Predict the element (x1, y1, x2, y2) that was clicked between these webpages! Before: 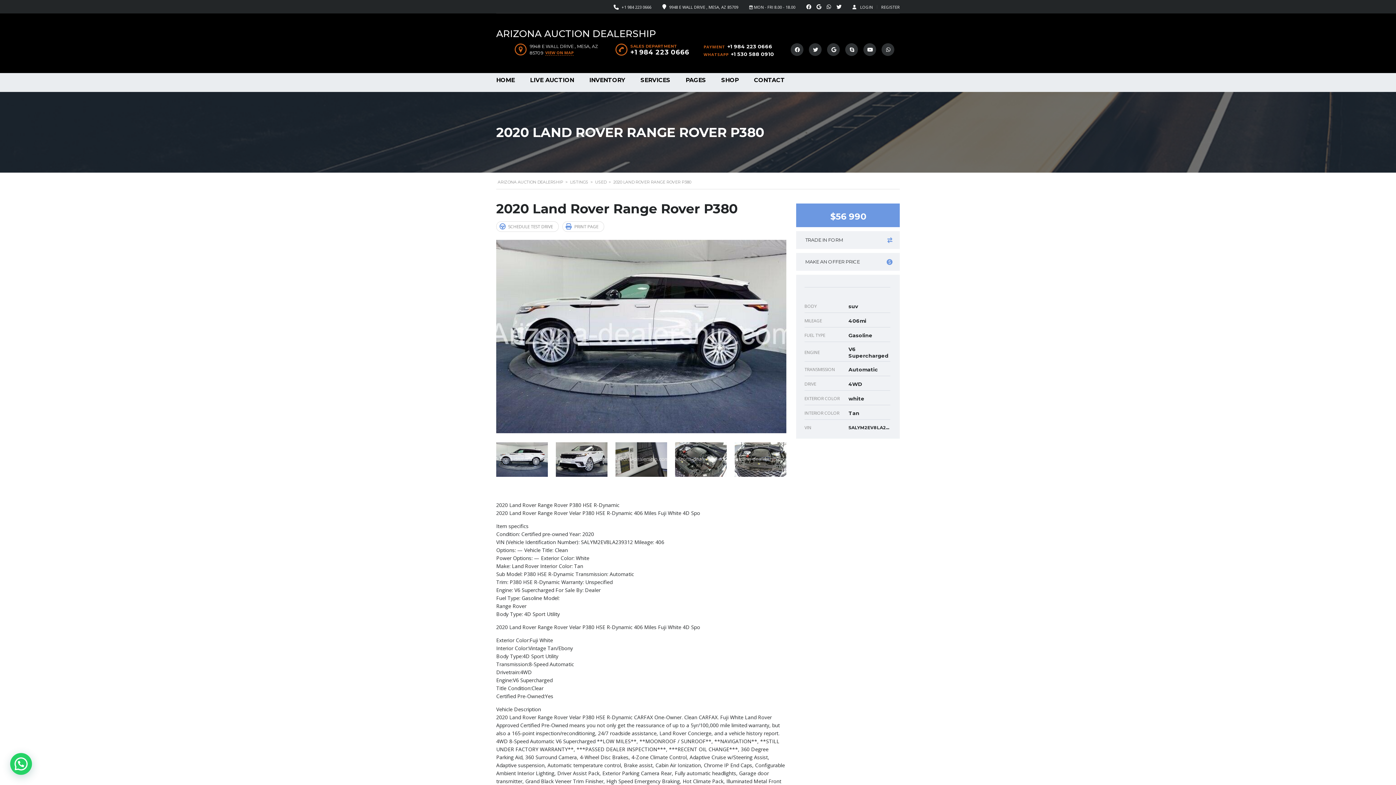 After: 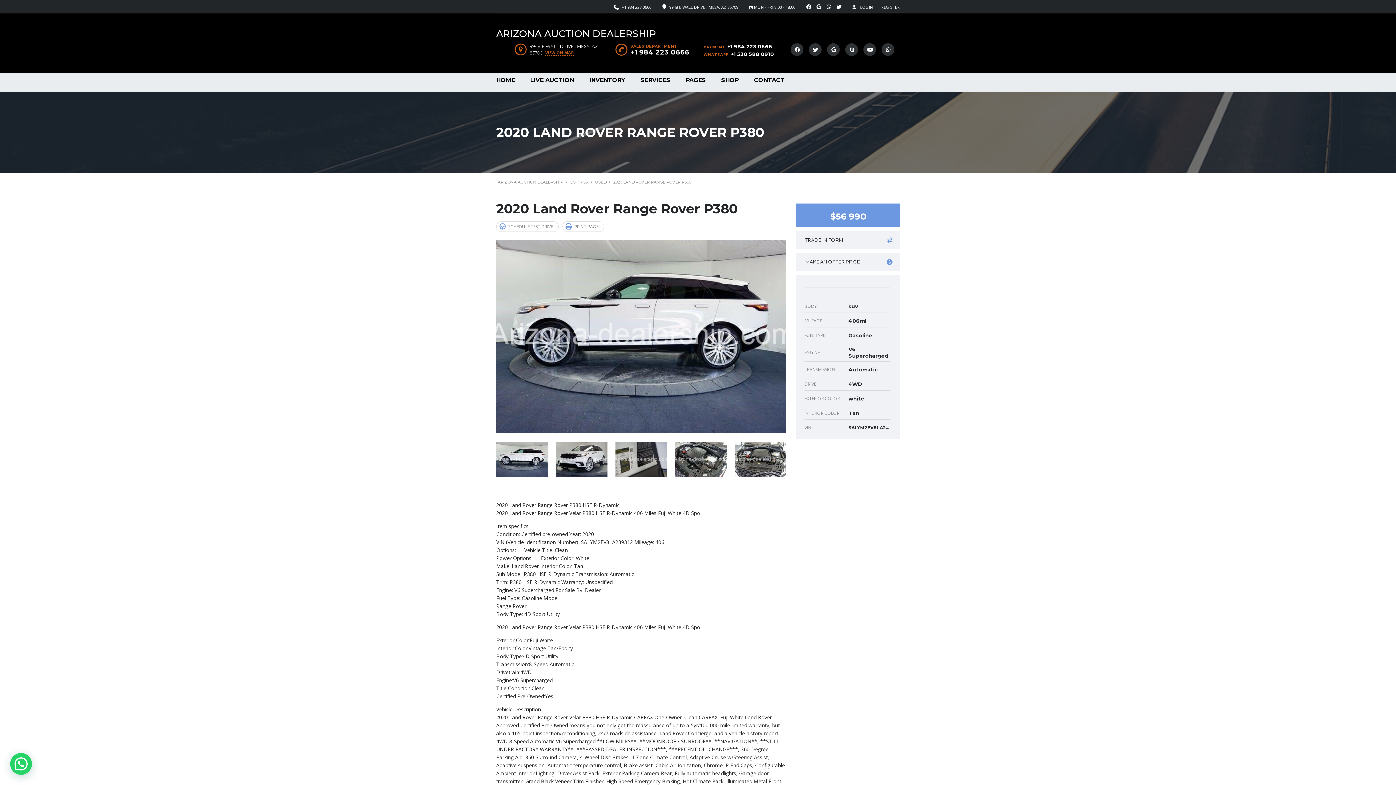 Action: bbox: (826, 4, 831, 9)